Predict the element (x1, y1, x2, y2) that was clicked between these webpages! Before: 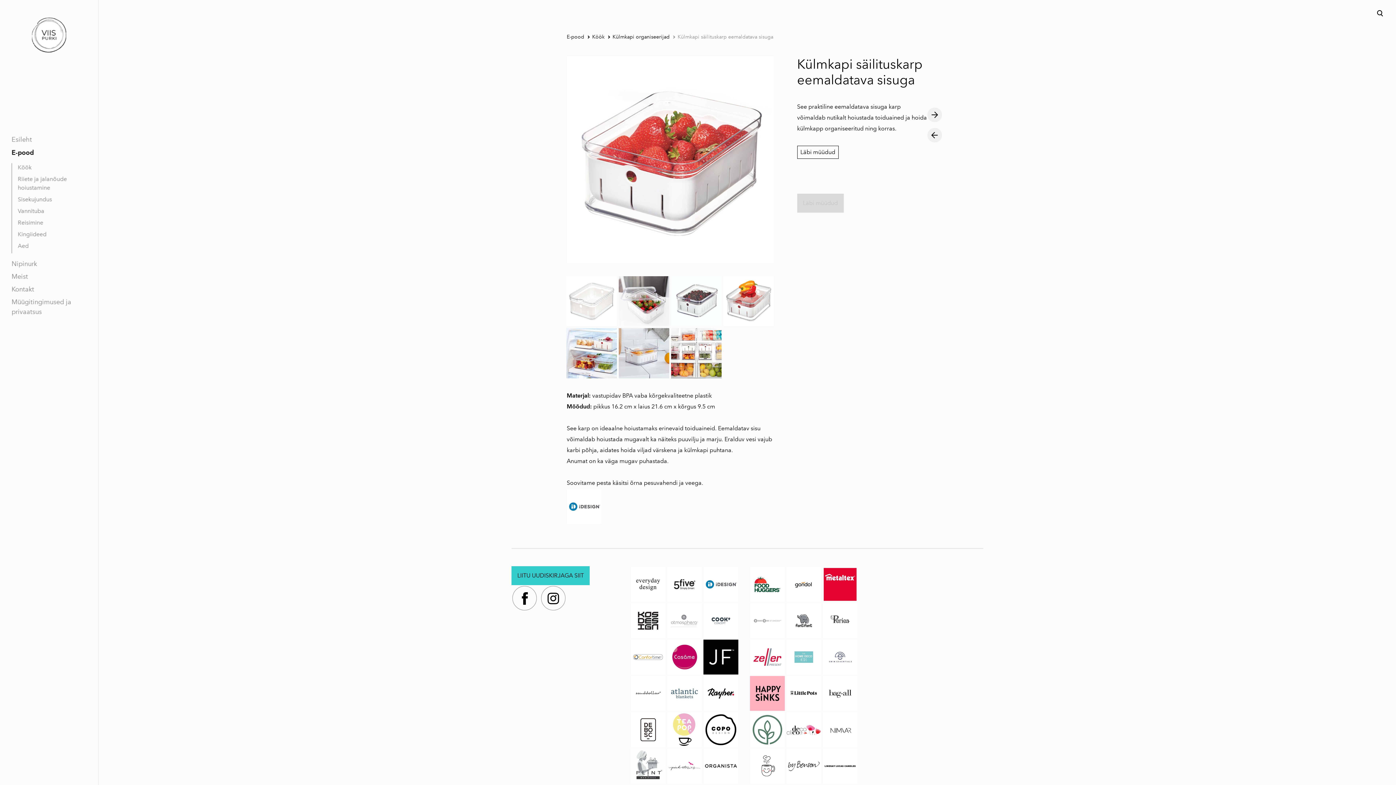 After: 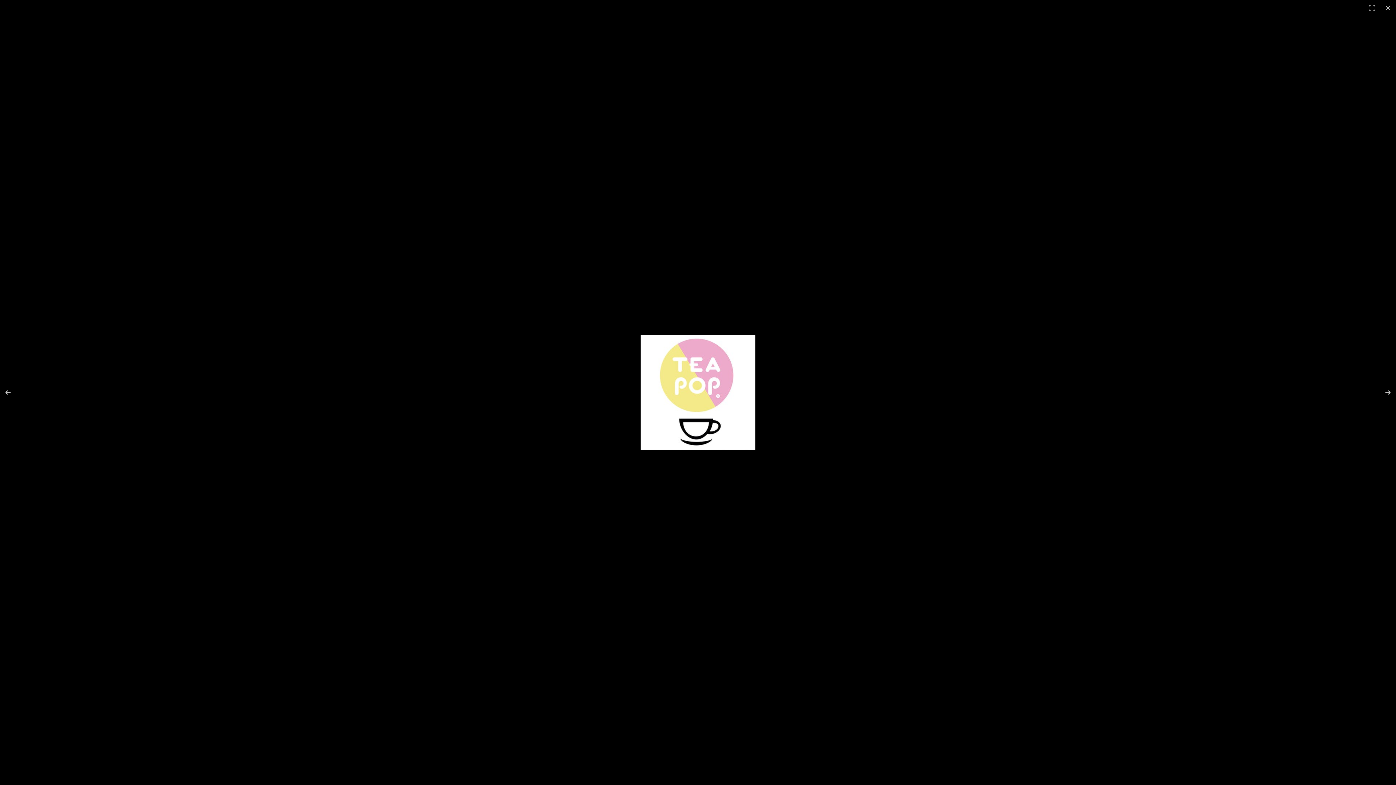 Action: bbox: (667, 712, 702, 747)